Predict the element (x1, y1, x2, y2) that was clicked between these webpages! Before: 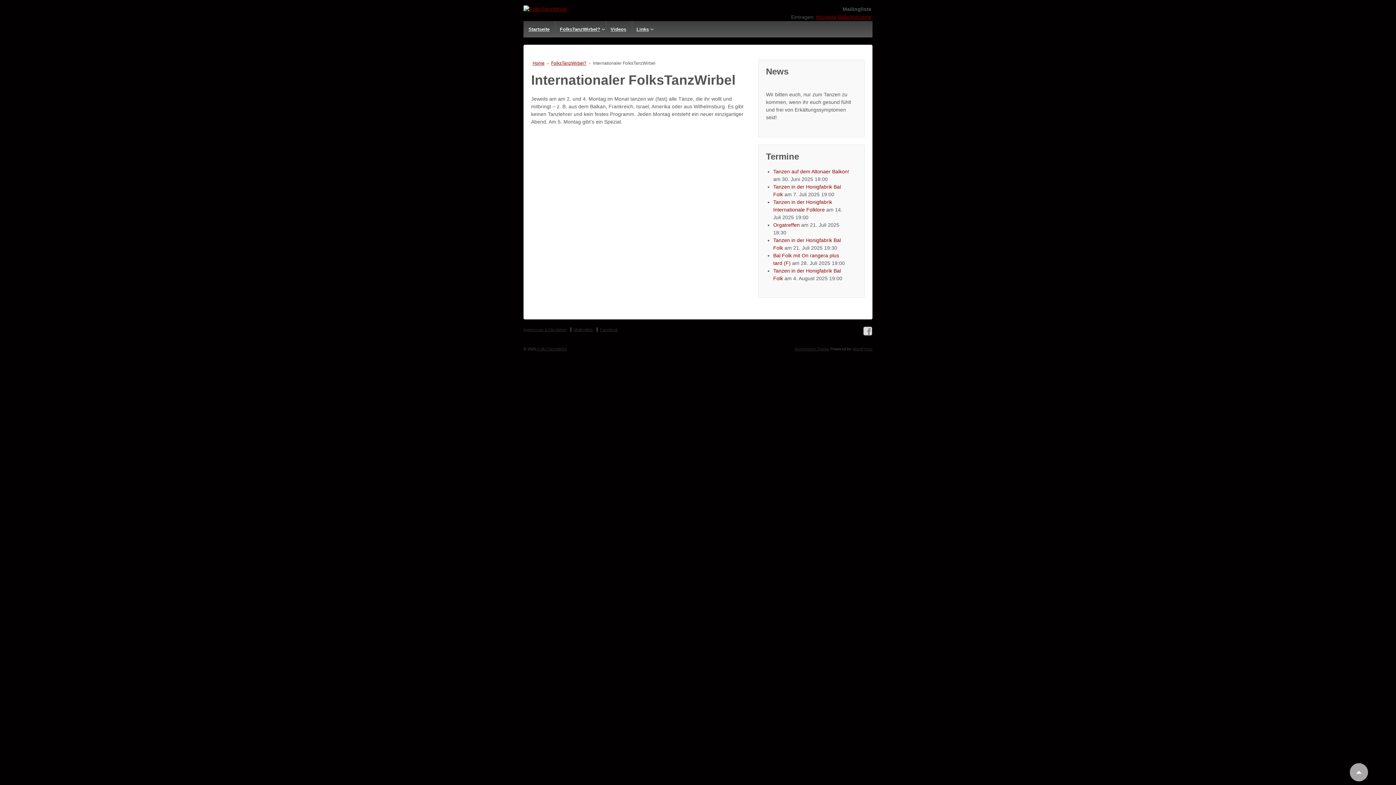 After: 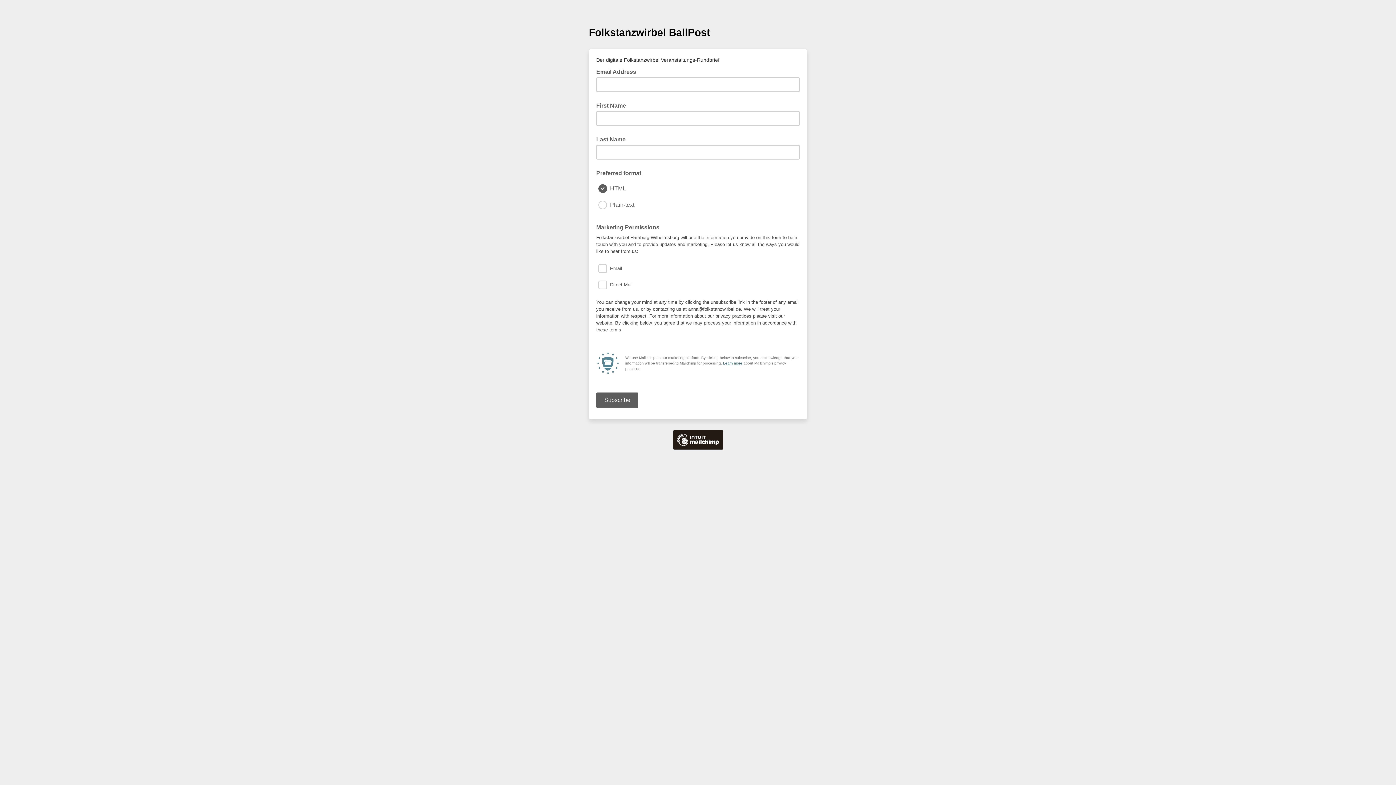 Action: label: Bälle/Konzerte bbox: (838, 14, 871, 20)